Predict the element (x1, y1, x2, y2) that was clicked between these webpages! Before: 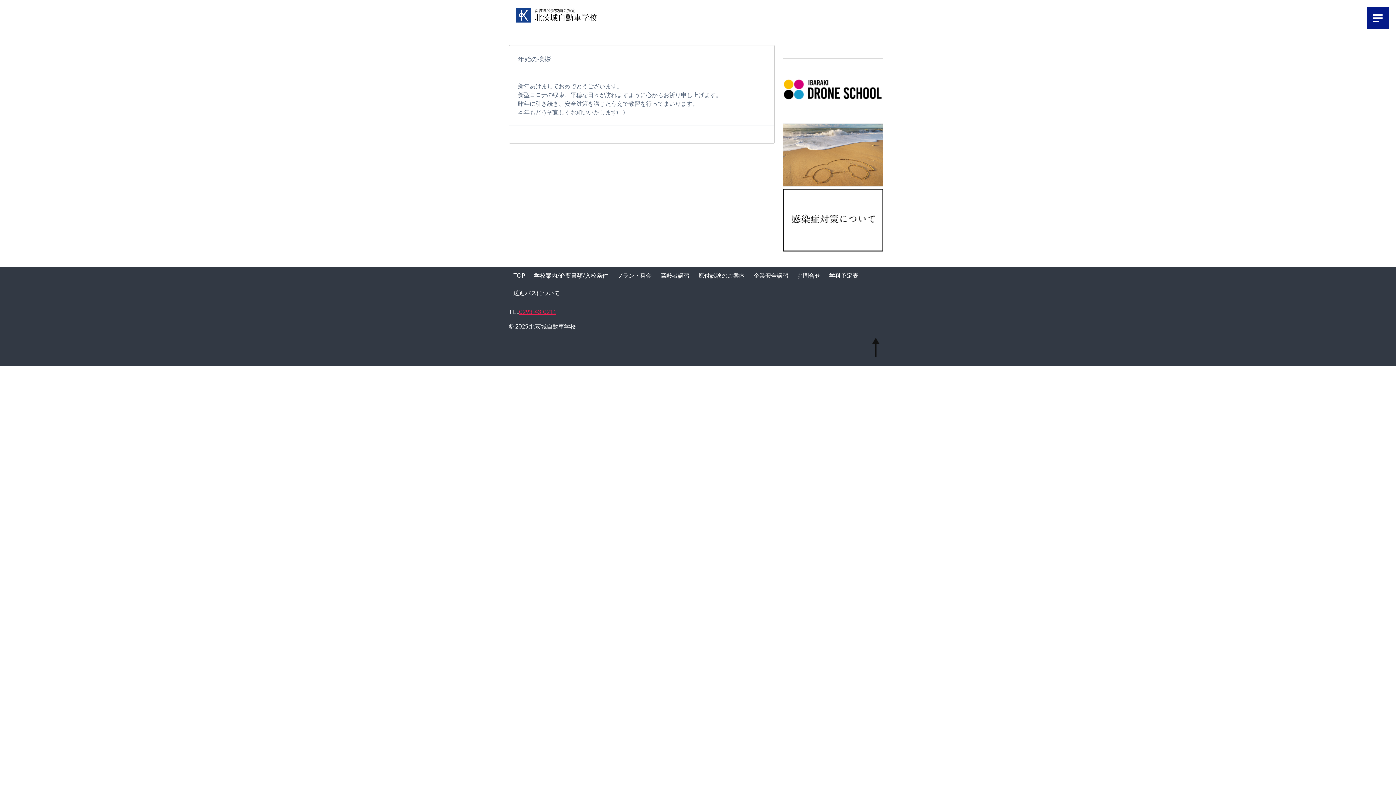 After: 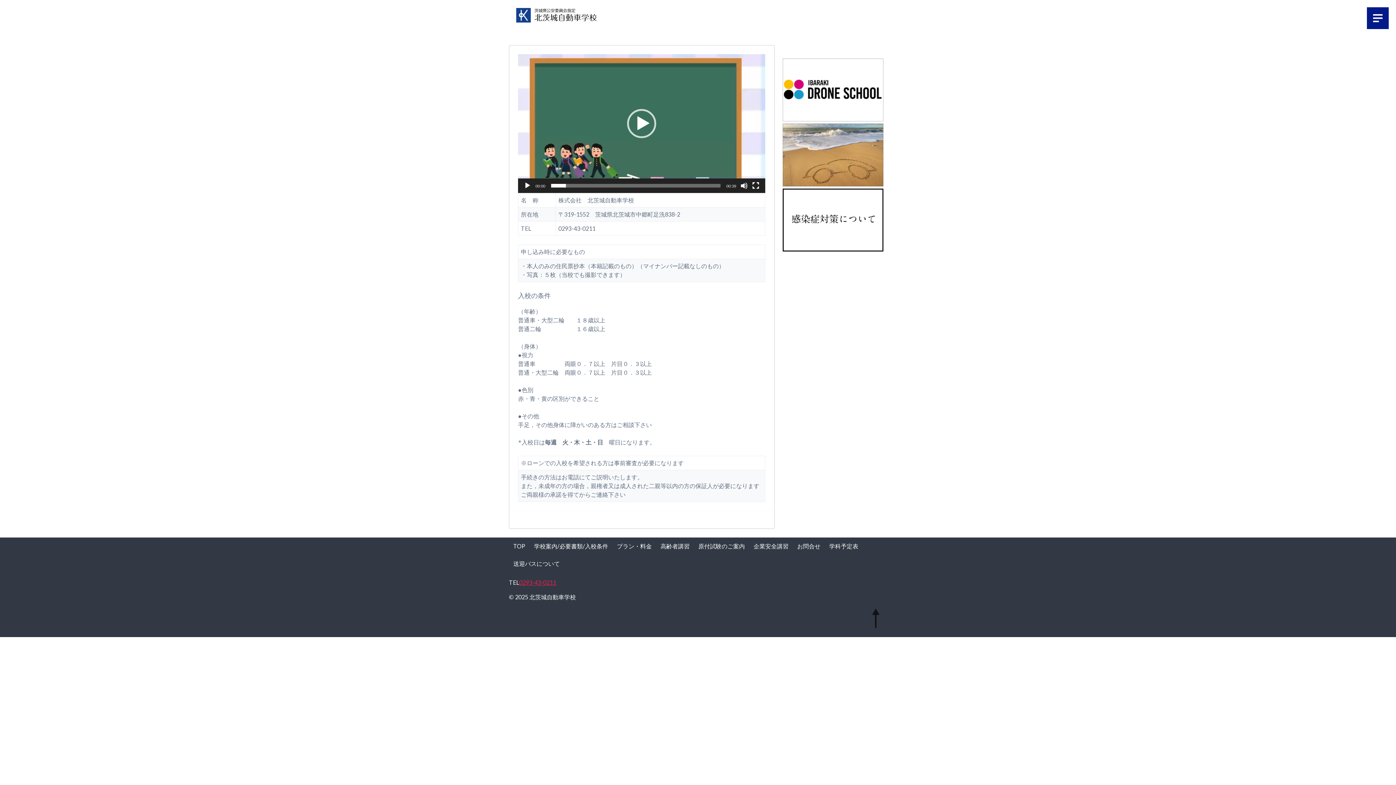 Action: label: 学校案内/必要書類/入校条件 bbox: (529, 266, 612, 284)